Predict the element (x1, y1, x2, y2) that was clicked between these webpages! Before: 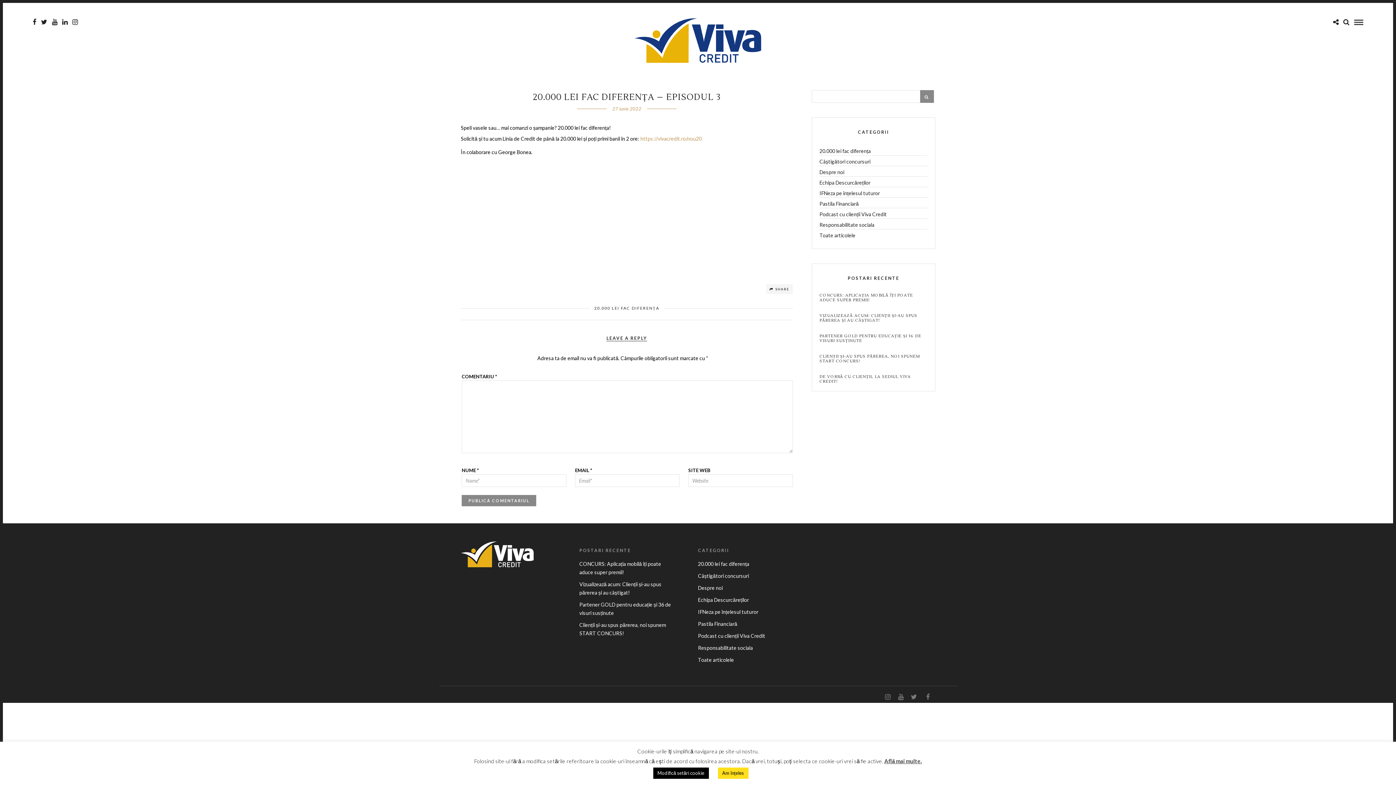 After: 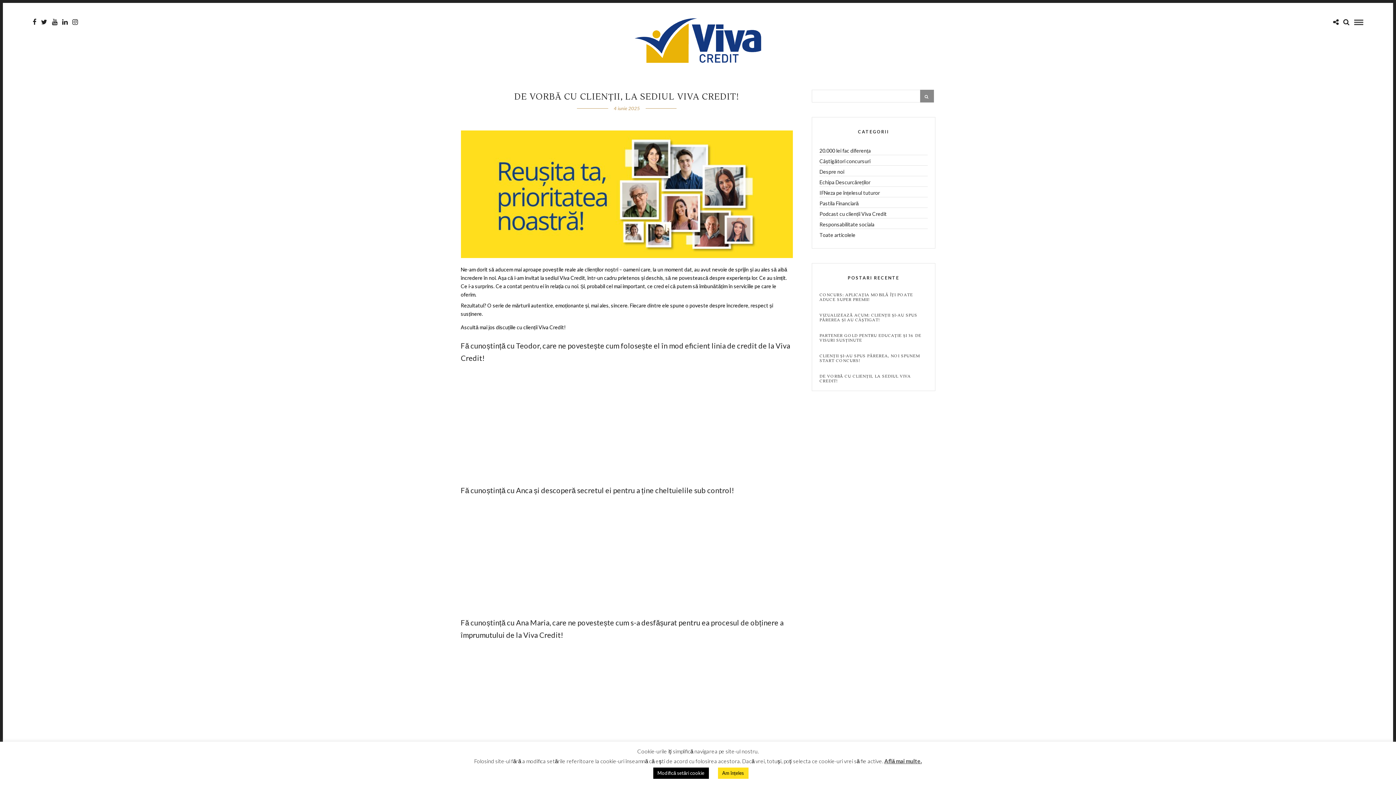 Action: bbox: (819, 374, 927, 384) label: DE VORBĂ CU CLIENȚII, LA SEDIUL VIVA CREDIT!